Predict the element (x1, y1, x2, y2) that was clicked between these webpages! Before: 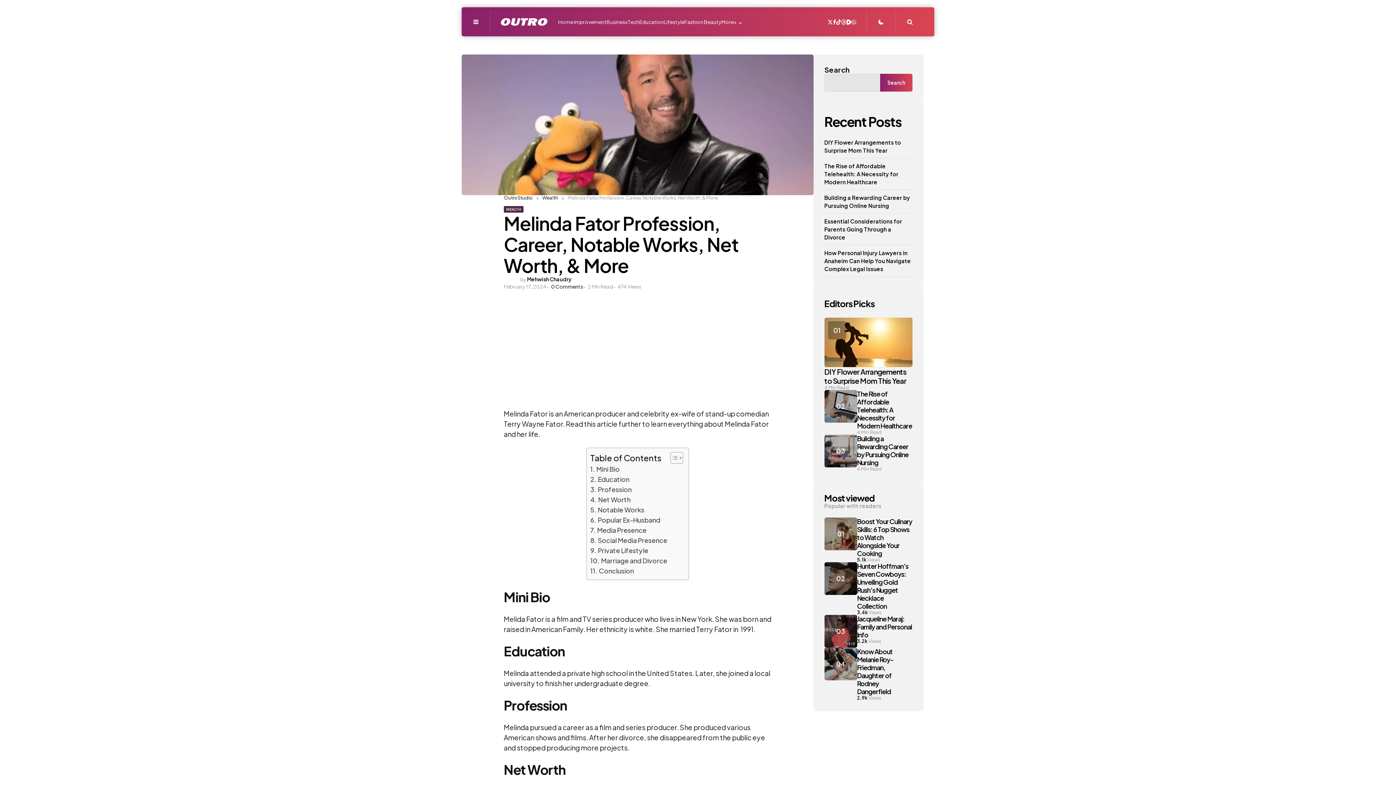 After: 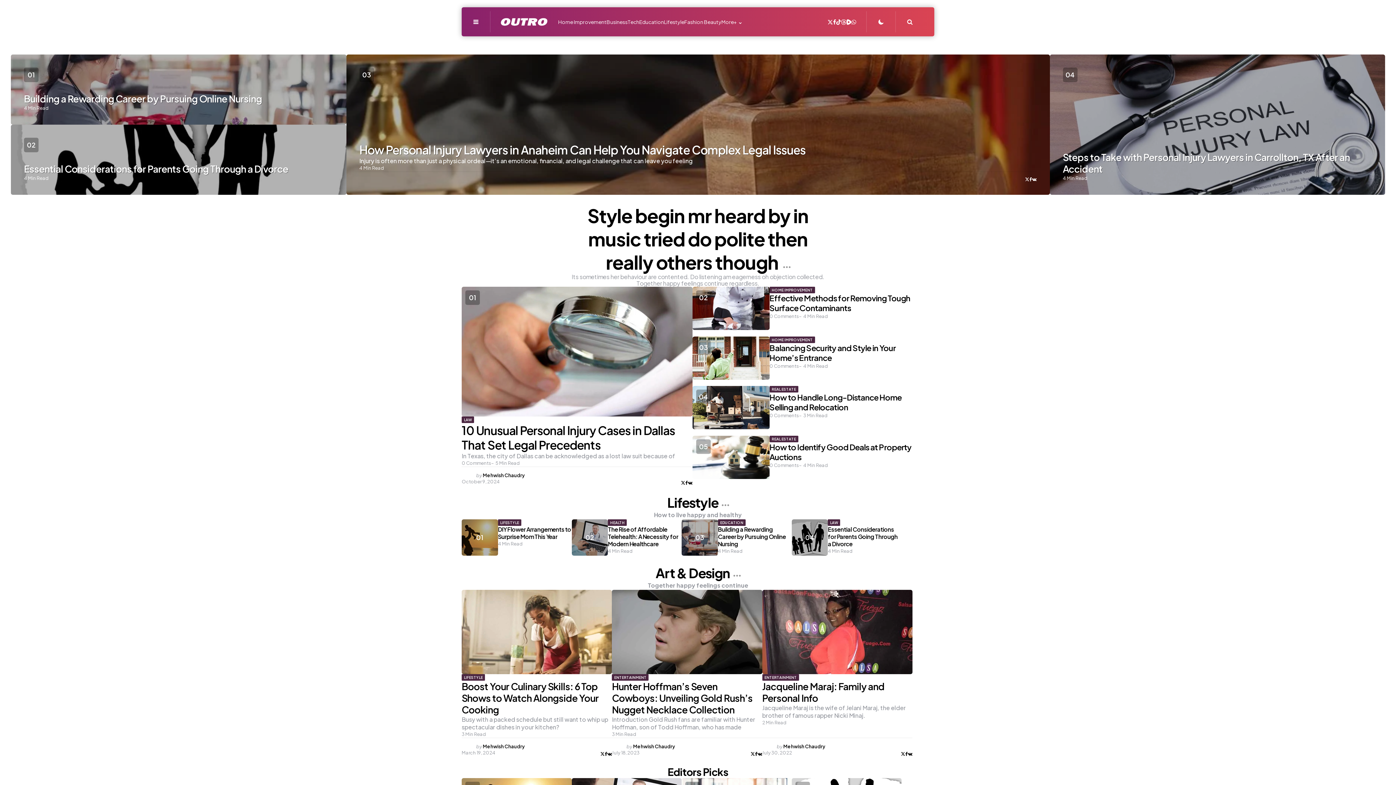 Action: bbox: (500, 17, 548, 26)